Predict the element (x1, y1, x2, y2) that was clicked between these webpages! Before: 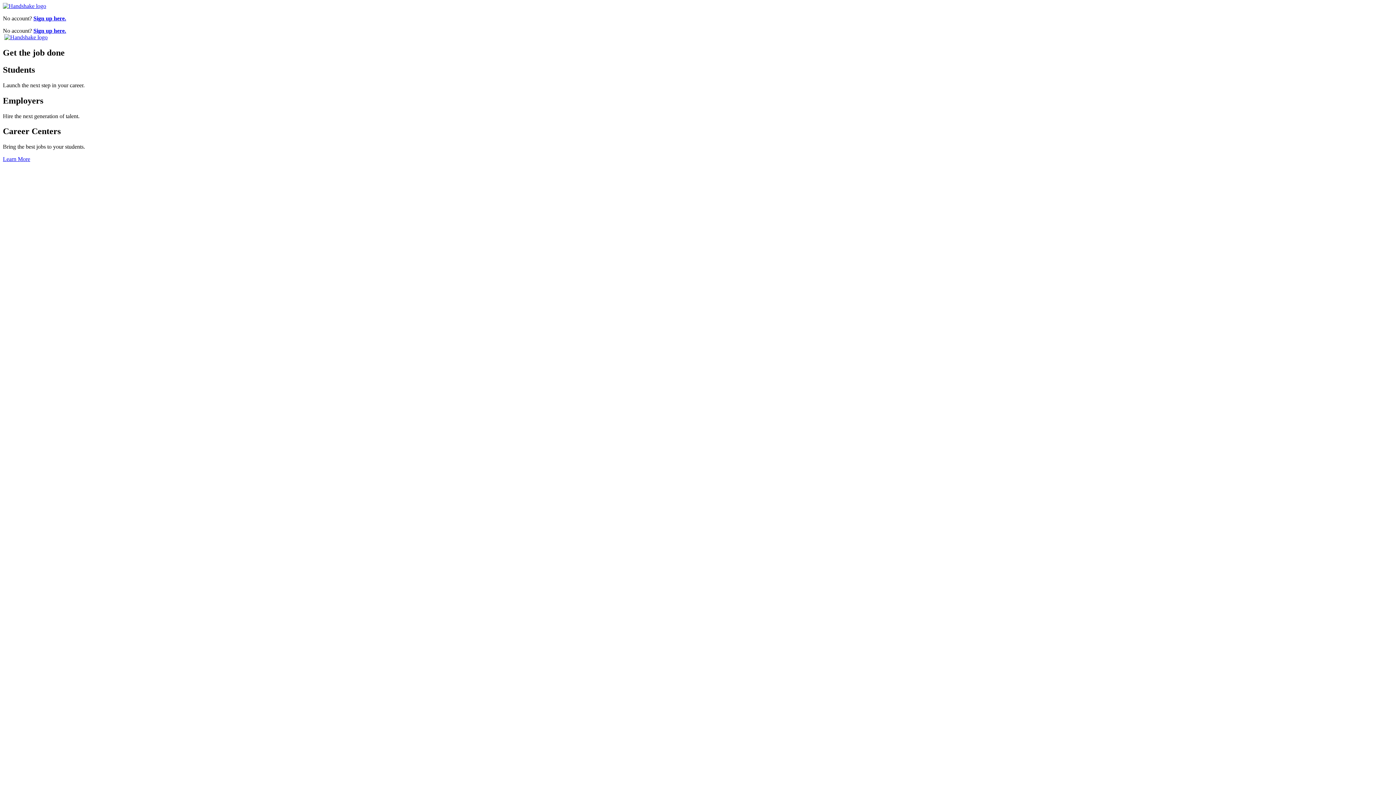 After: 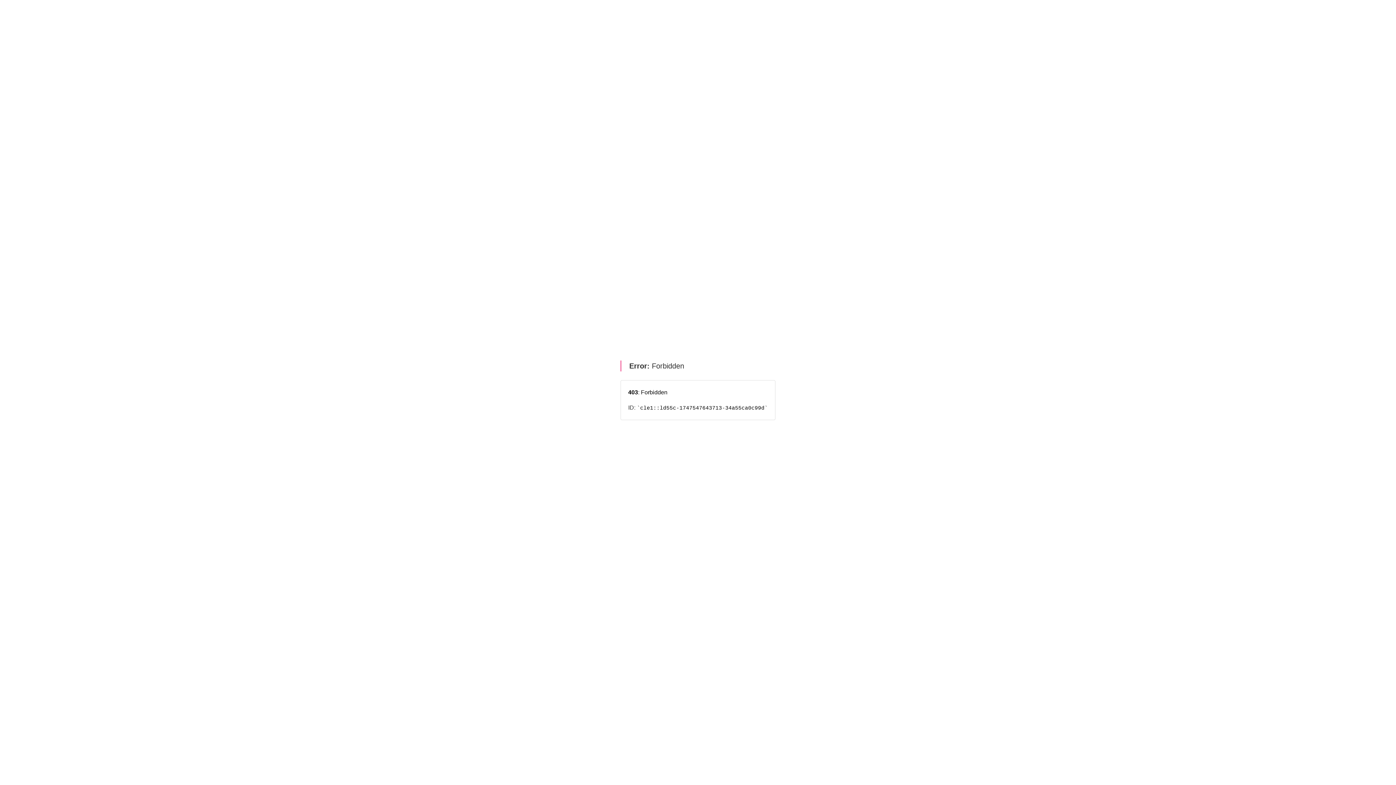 Action: label: Learn more about Handshake bbox: (2, 156, 30, 162)